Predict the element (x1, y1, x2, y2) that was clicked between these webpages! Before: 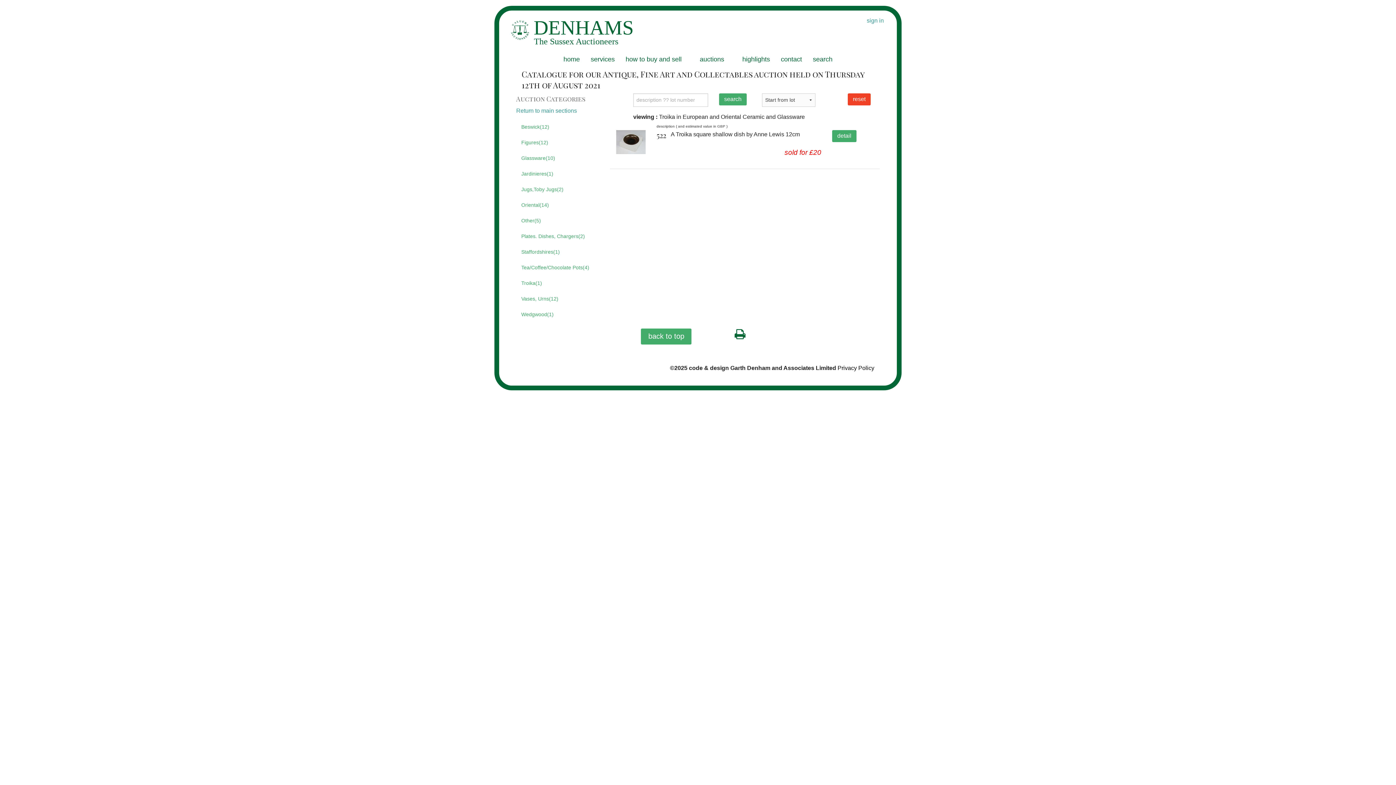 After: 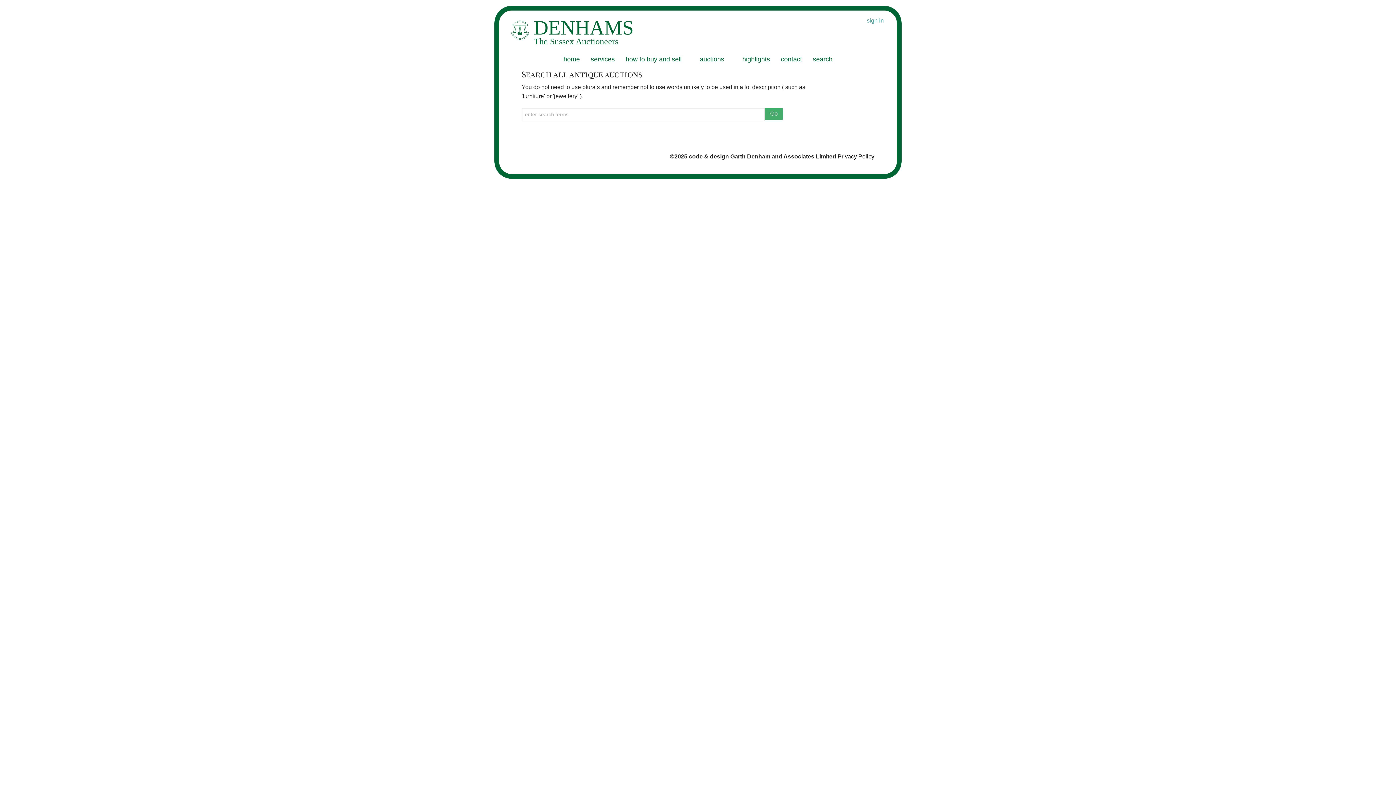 Action: label: search bbox: (807, 51, 838, 67)